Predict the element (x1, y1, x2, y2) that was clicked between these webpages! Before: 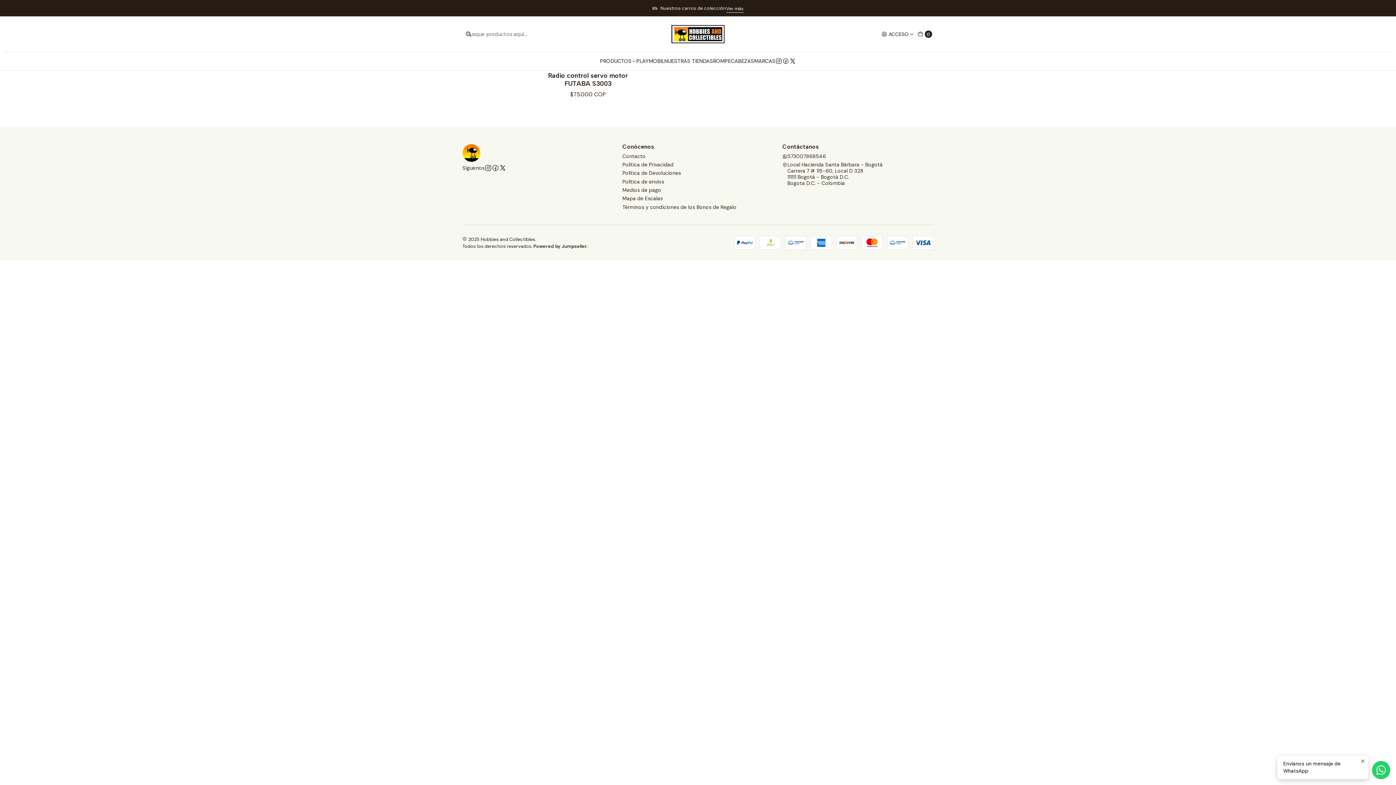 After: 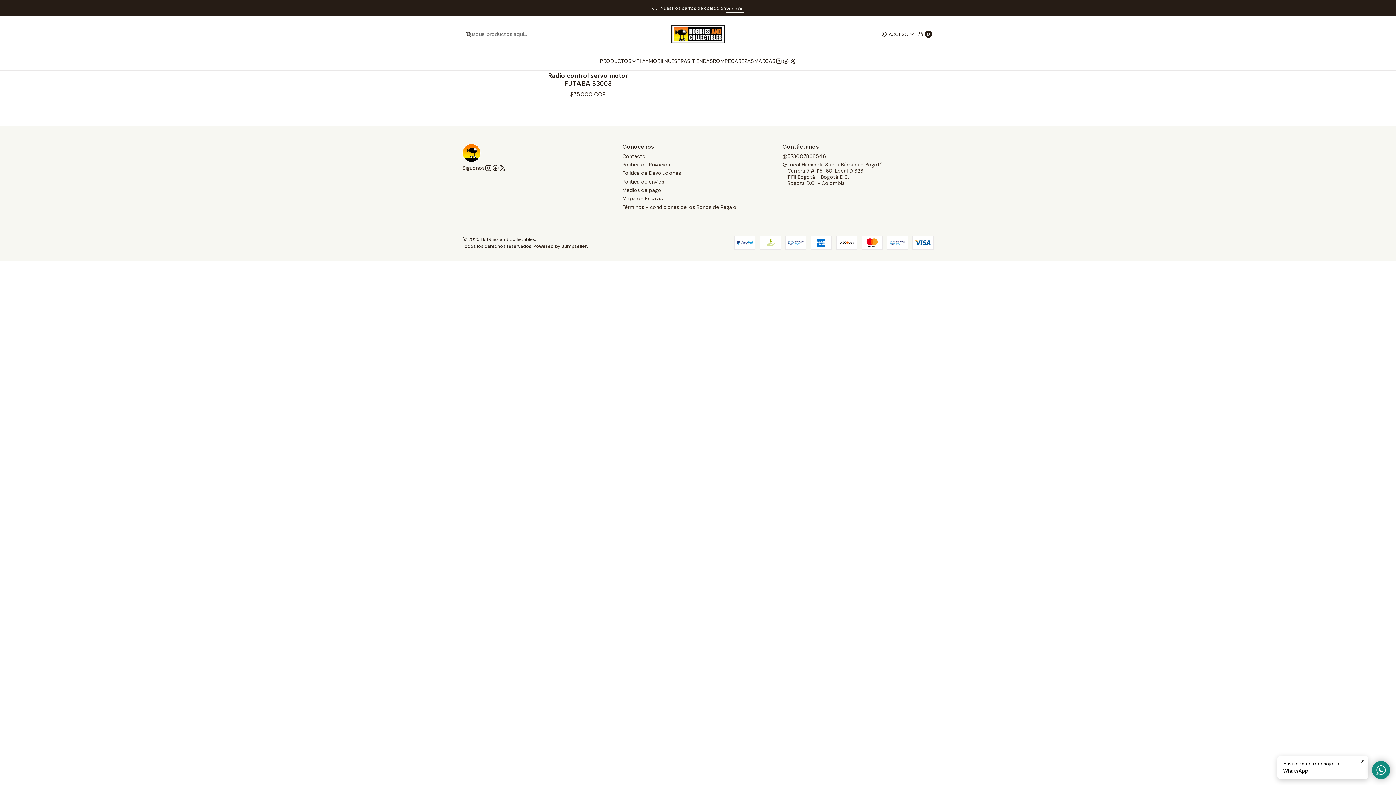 Action: bbox: (1372, 761, 1390, 779)